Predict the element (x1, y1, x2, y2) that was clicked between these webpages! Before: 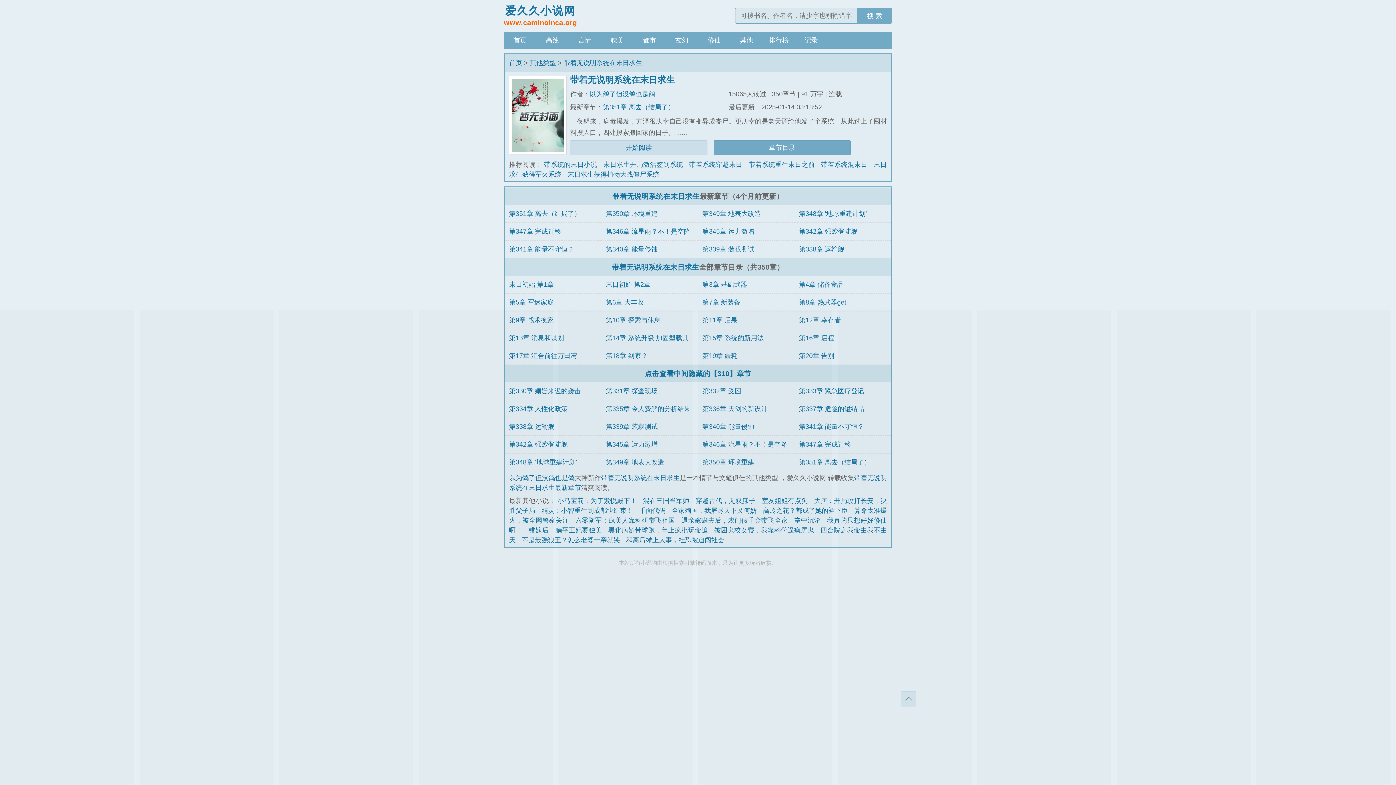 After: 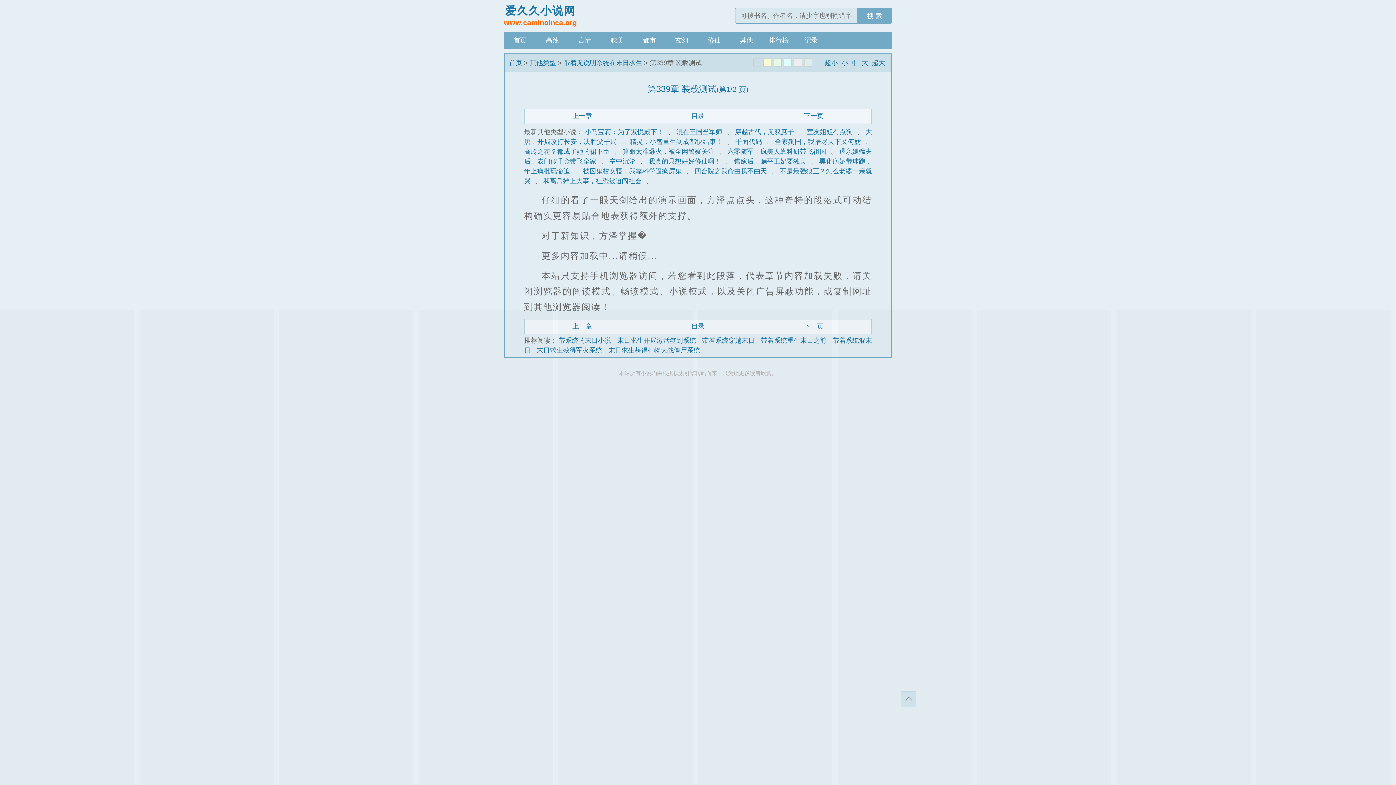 Action: label: 第339章 装载测试 bbox: (702, 245, 754, 252)